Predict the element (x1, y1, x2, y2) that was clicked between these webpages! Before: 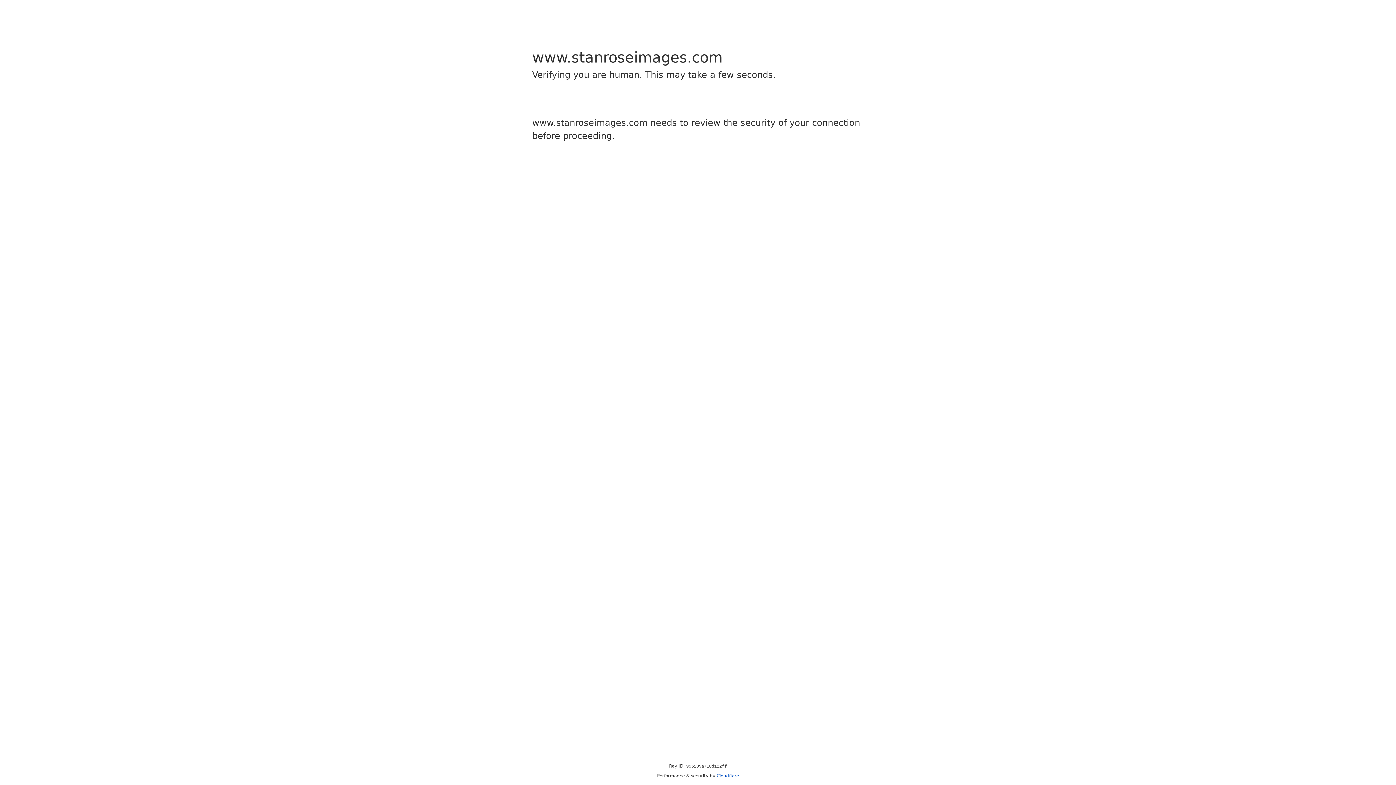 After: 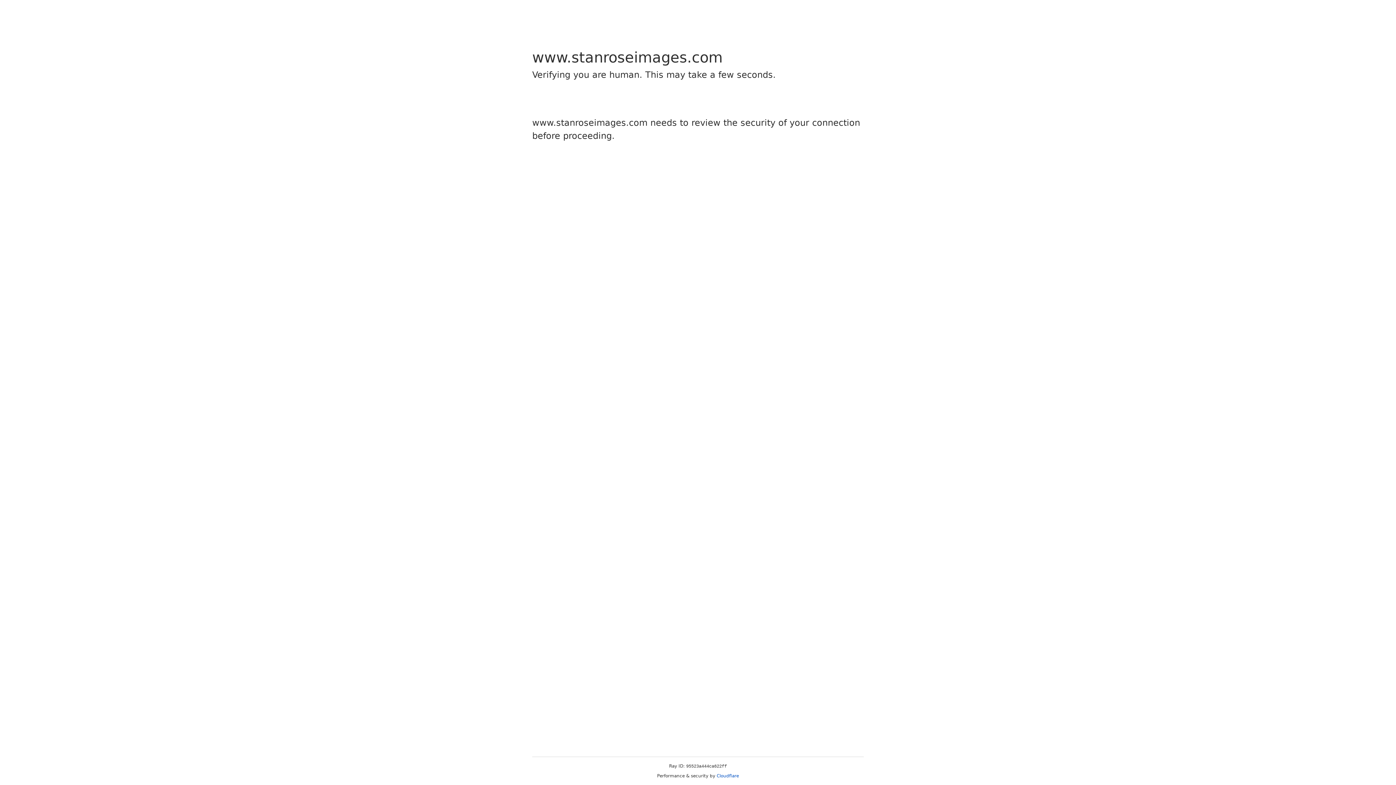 Action: bbox: (716, 773, 739, 778) label: Cloudflare